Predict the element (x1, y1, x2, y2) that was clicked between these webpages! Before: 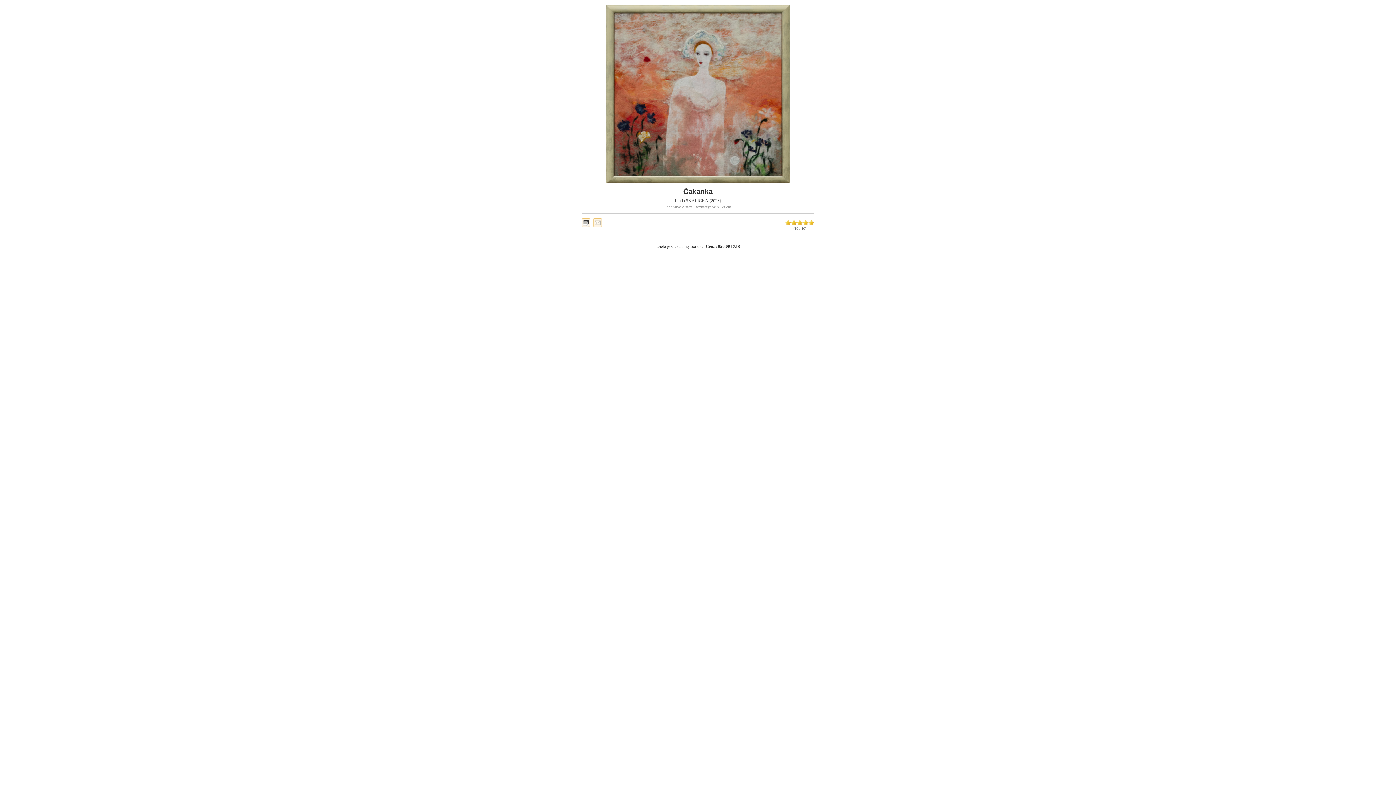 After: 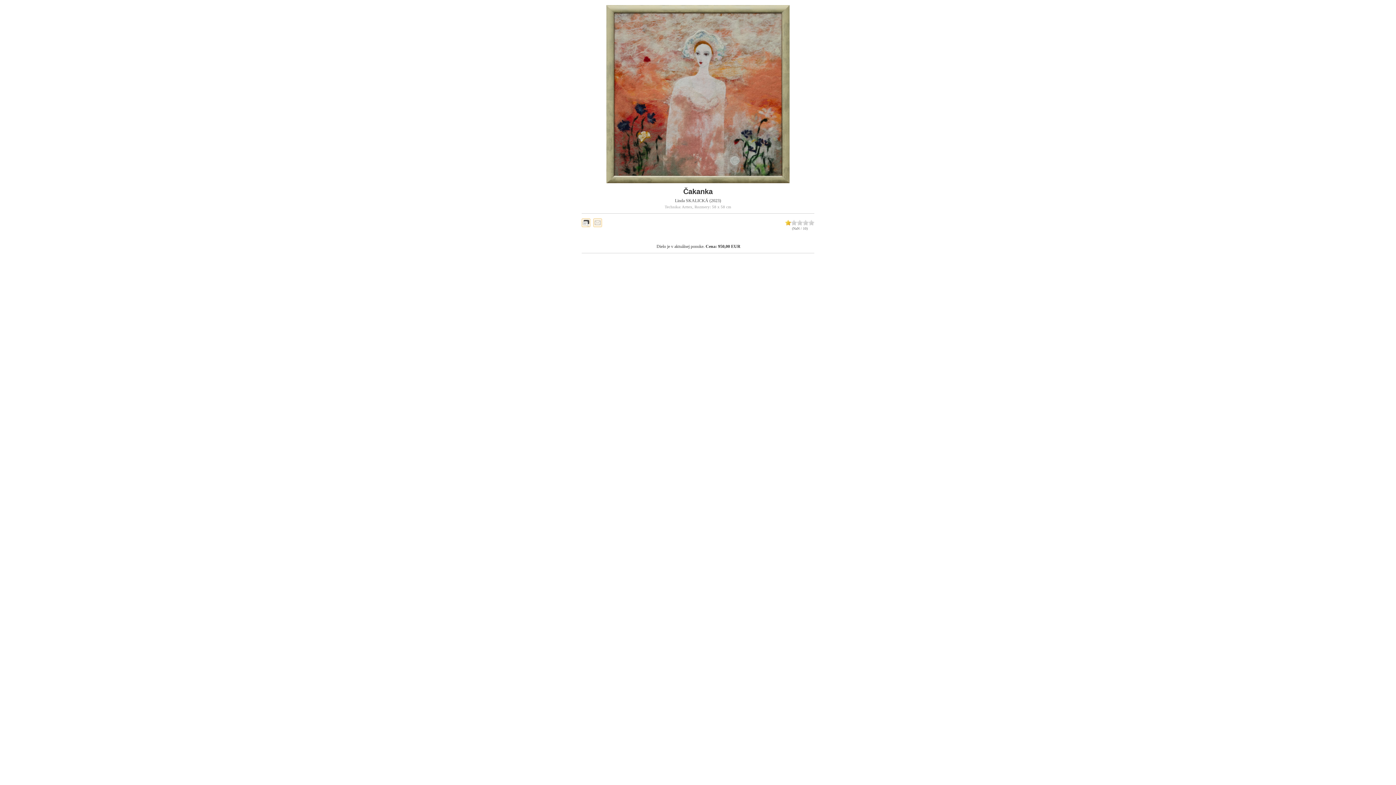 Action: label: 2 bbox: (785, 220, 791, 225)